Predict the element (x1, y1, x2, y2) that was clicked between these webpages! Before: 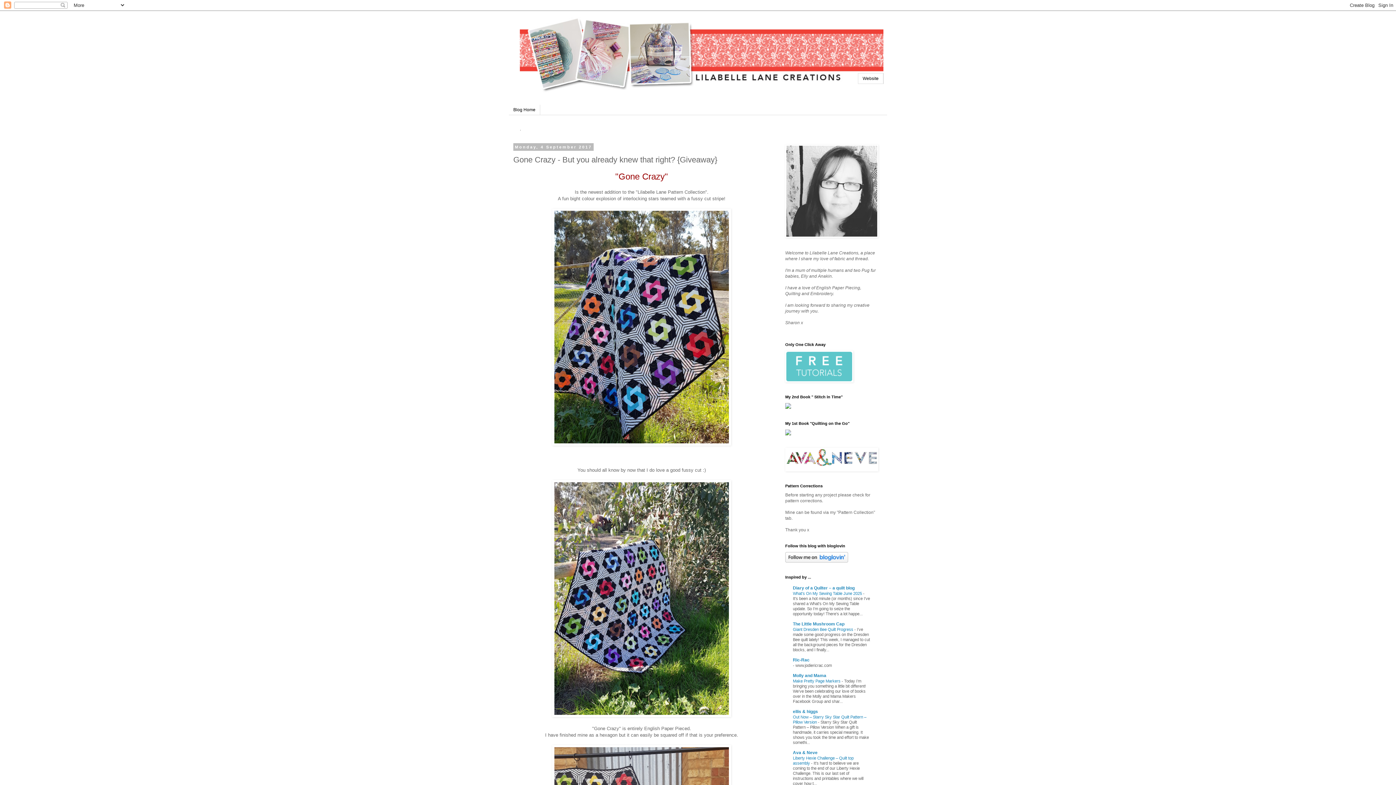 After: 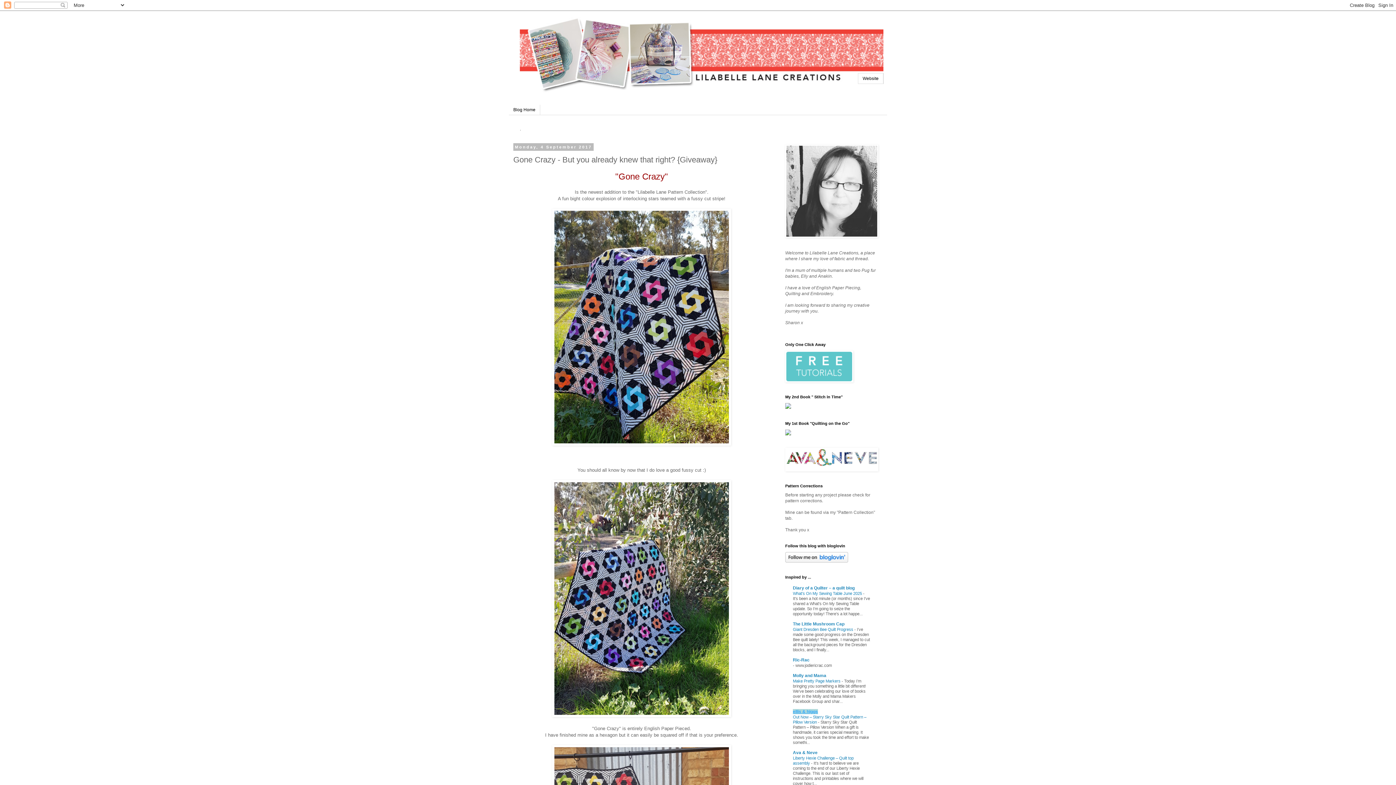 Action: bbox: (793, 709, 818, 714) label: ellis & higgs